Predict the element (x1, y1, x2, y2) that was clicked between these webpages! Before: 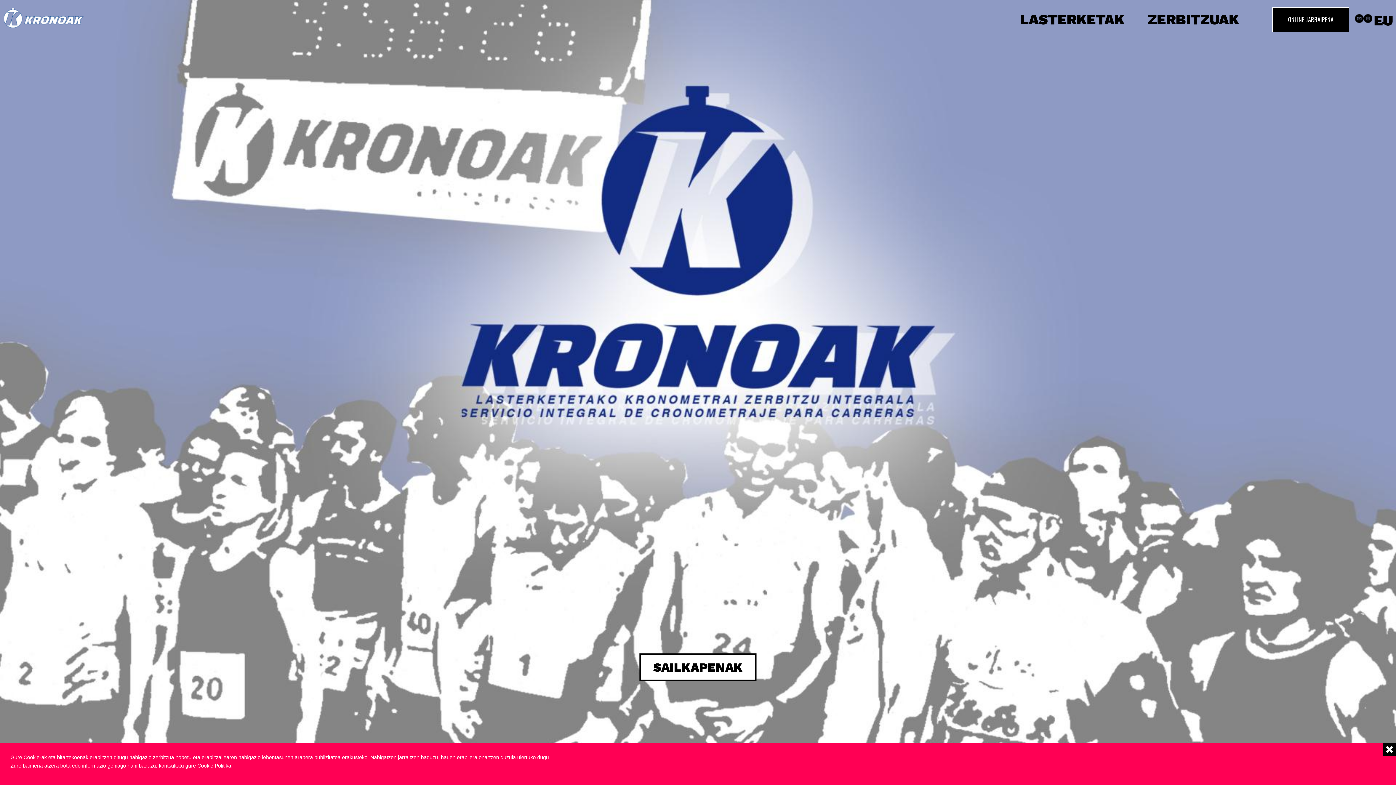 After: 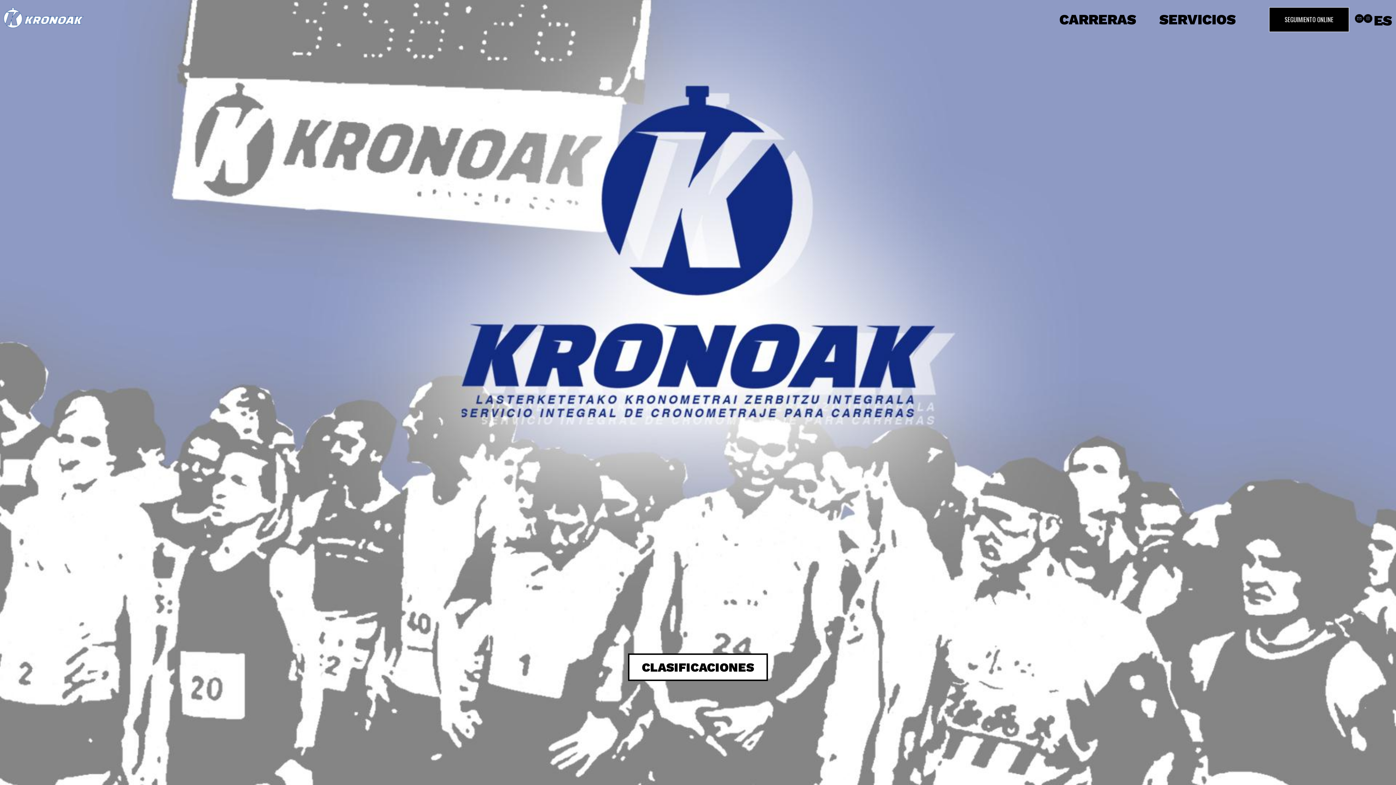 Action: label: ES bbox: (1374, 24, 1392, 40)